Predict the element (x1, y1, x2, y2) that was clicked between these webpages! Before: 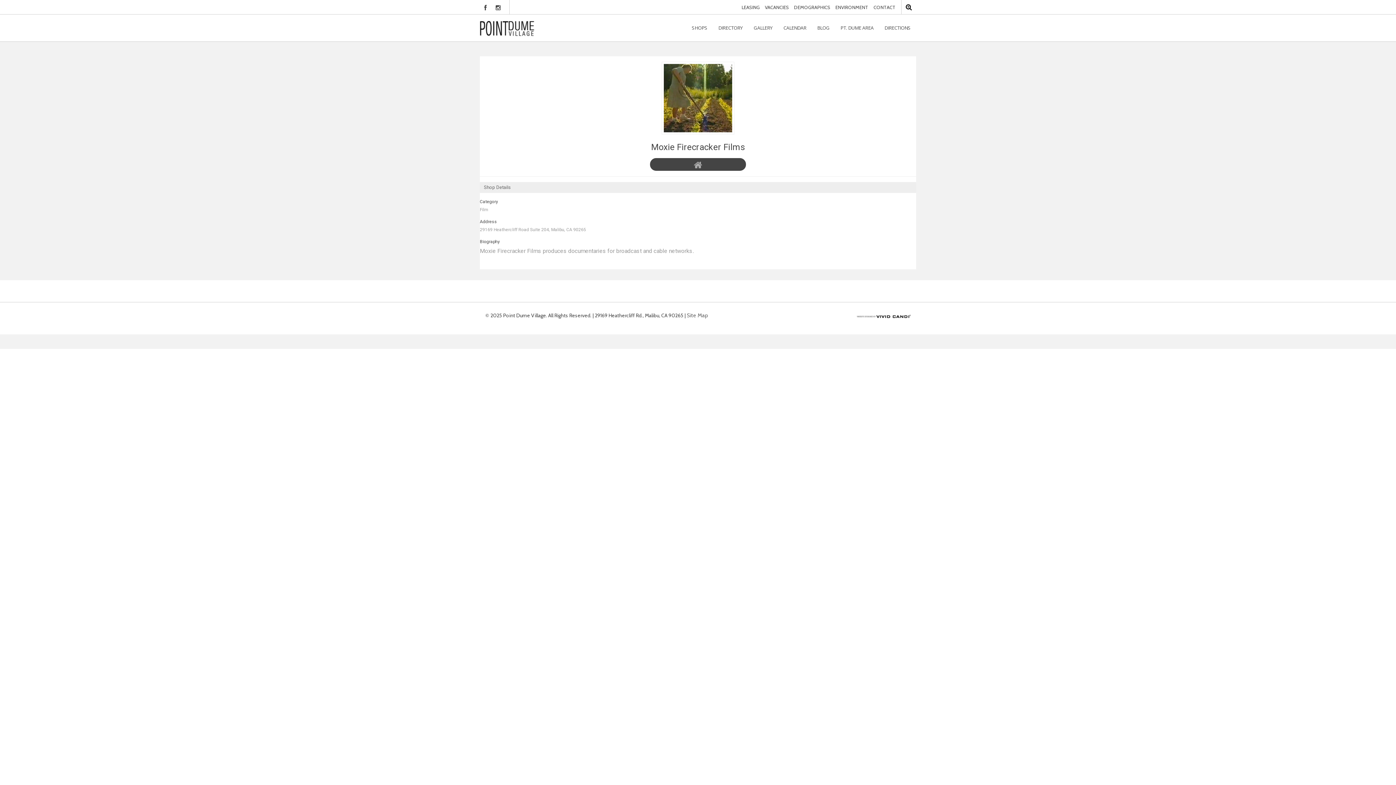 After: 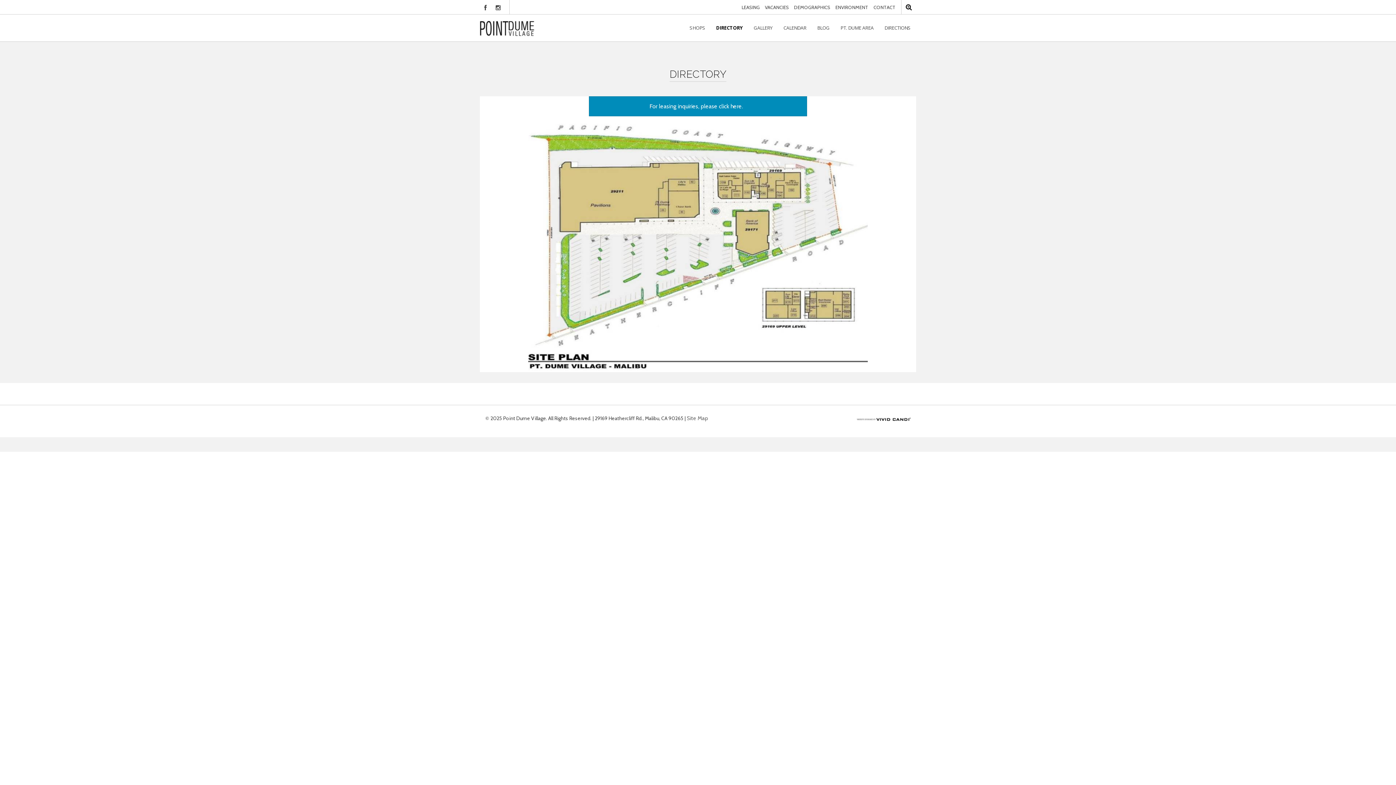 Action: bbox: (713, 21, 748, 34) label: DIRECTORY